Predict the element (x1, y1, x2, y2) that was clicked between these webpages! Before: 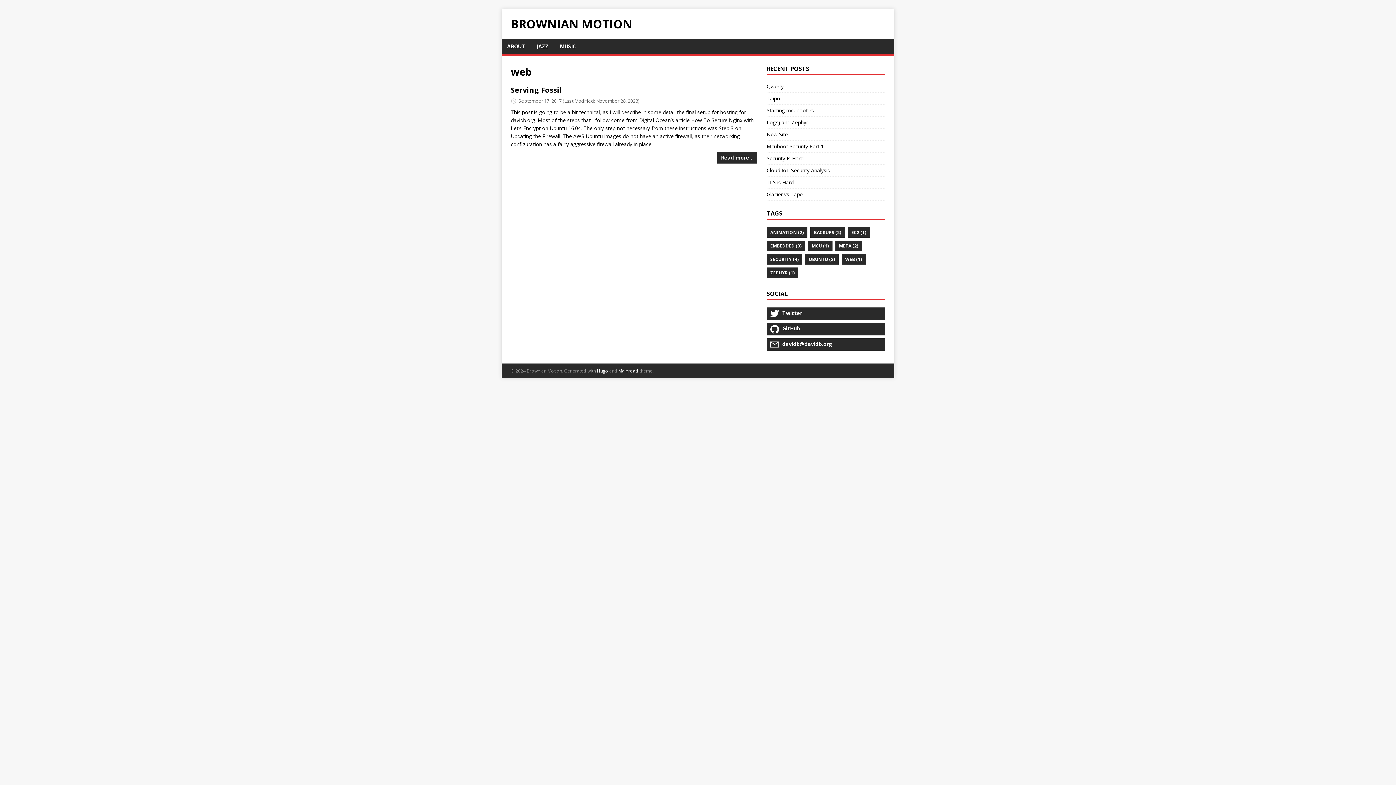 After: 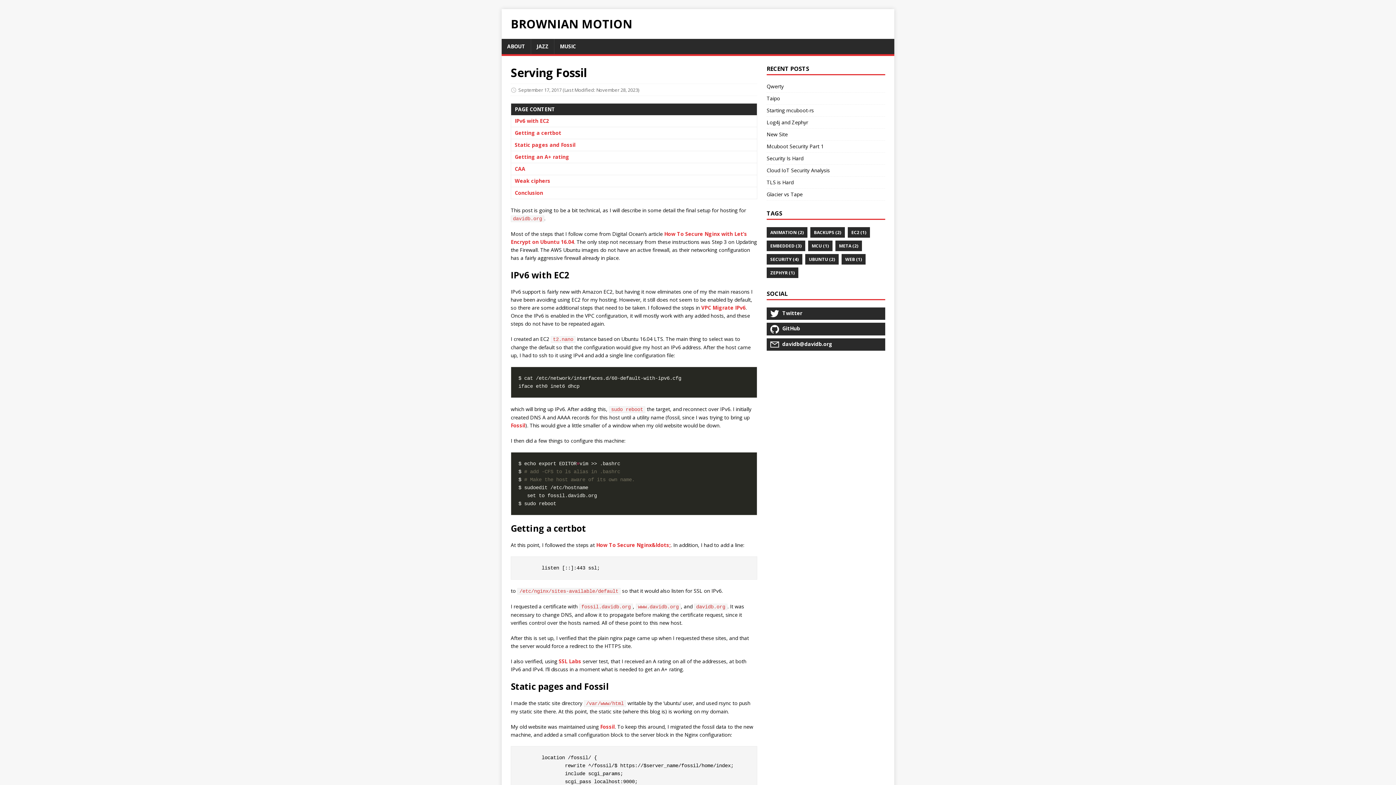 Action: bbox: (510, 85, 562, 94) label: Serving Fossil